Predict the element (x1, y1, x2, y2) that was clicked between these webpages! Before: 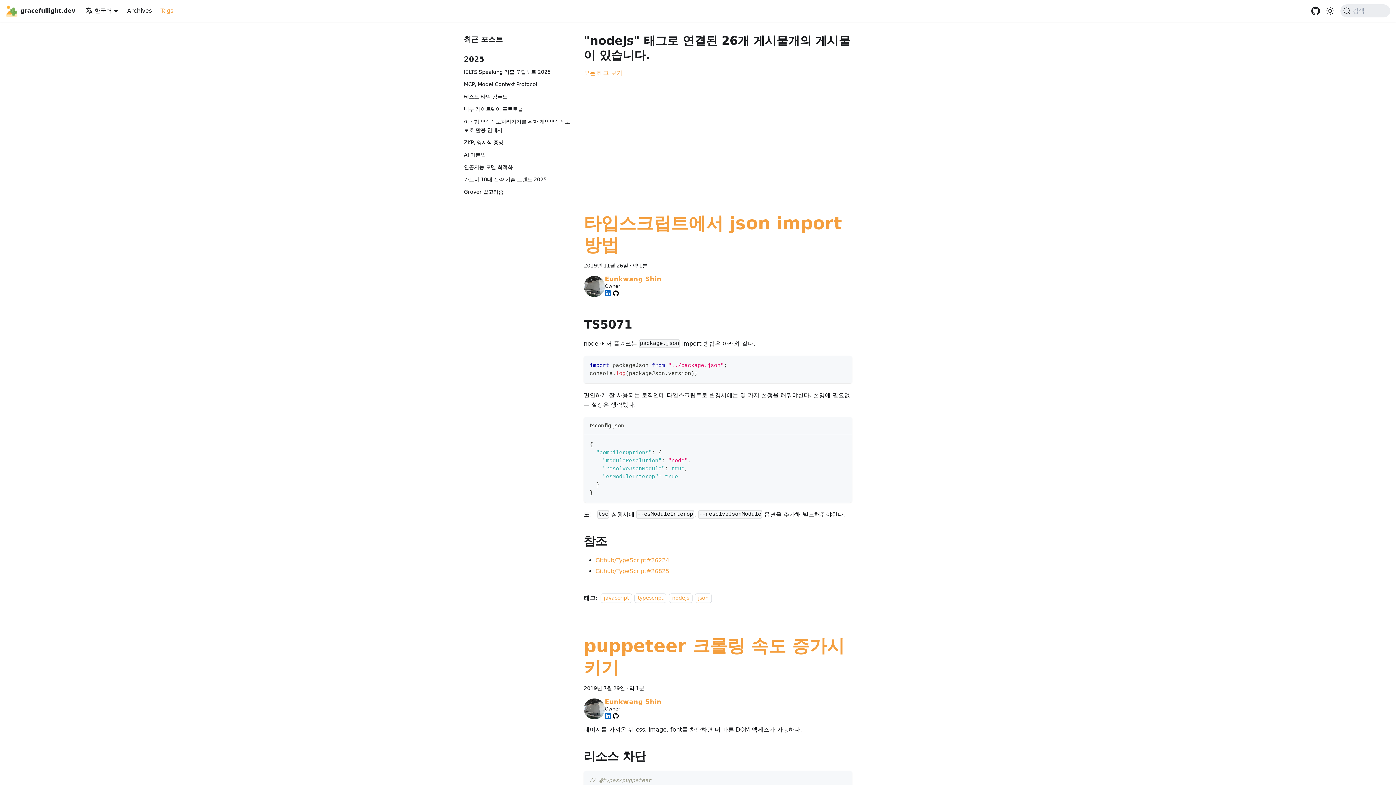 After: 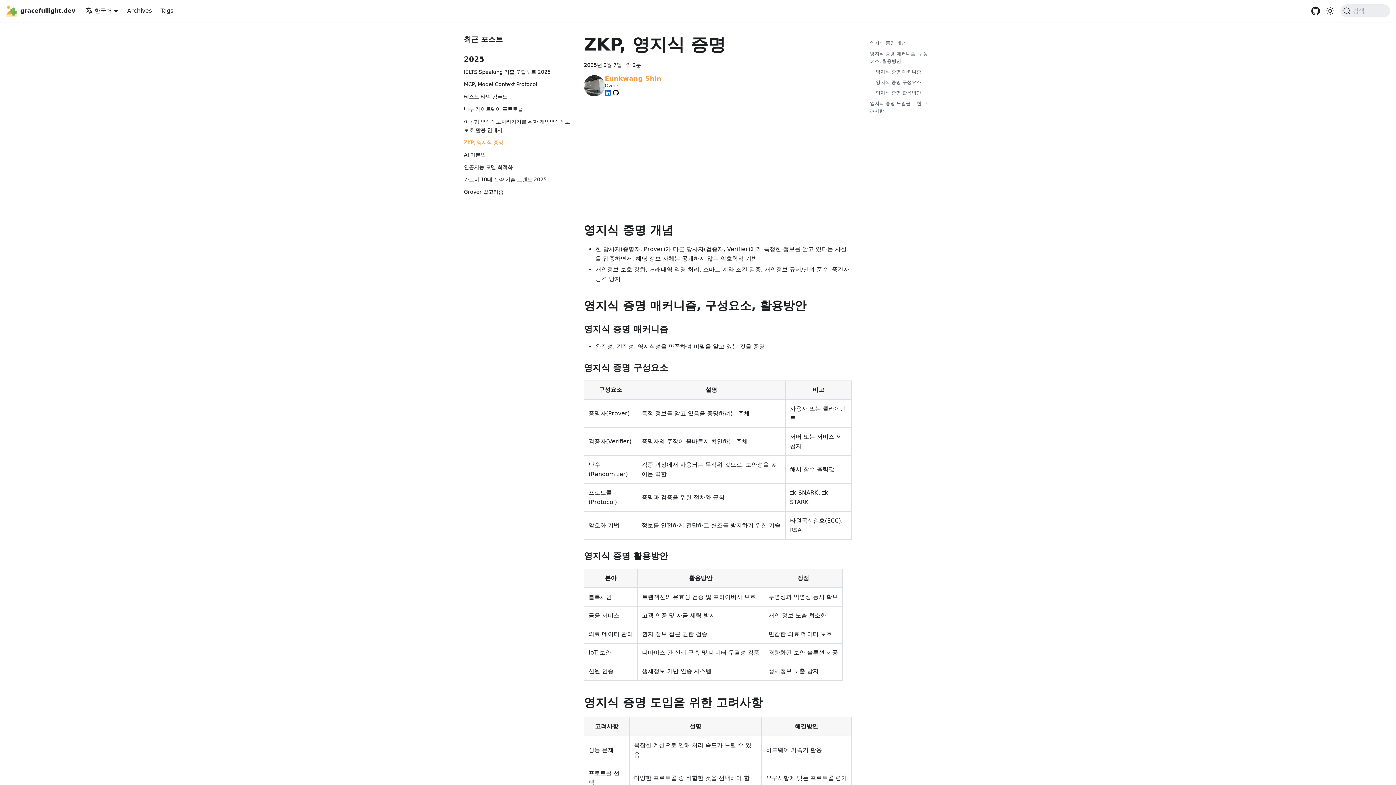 Action: bbox: (464, 138, 572, 146) label: ZKP, 영지식 증명